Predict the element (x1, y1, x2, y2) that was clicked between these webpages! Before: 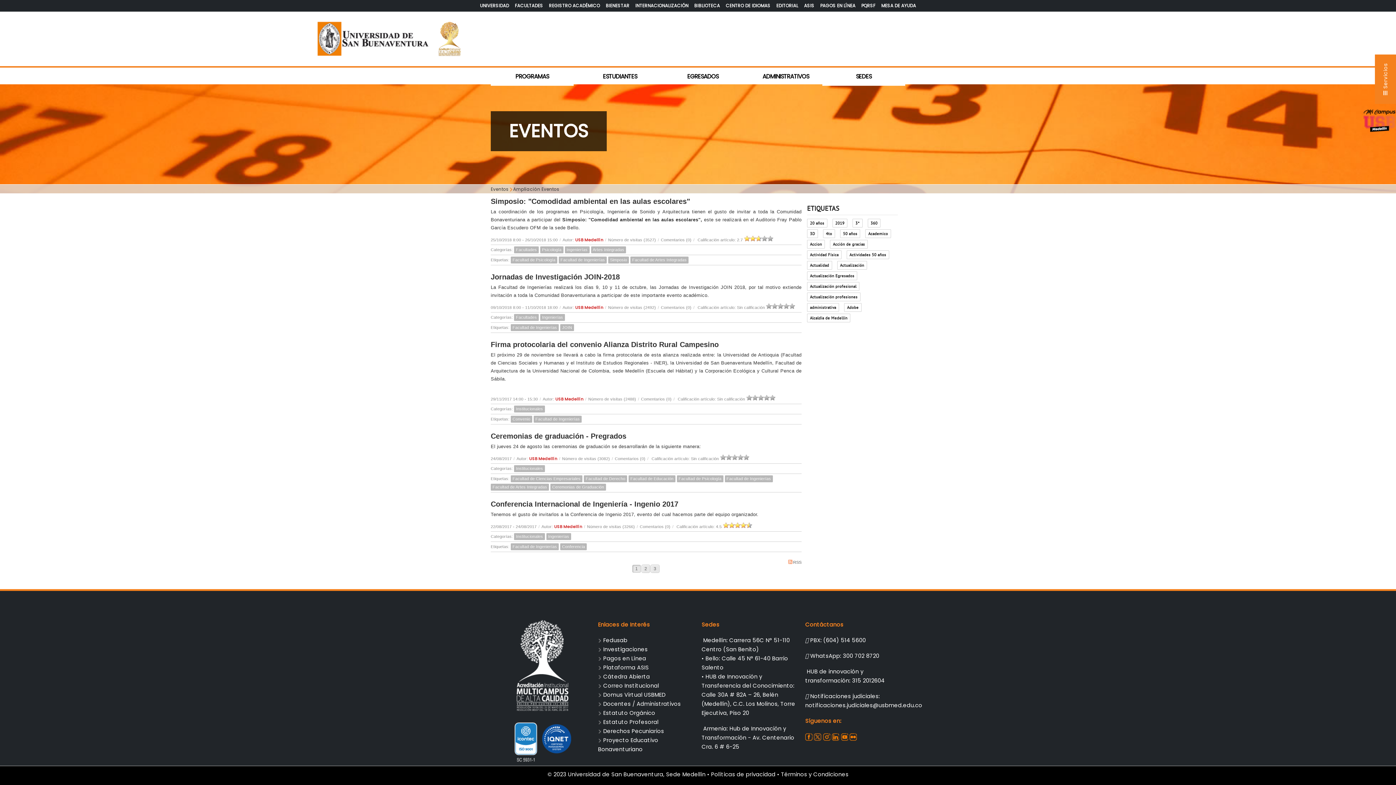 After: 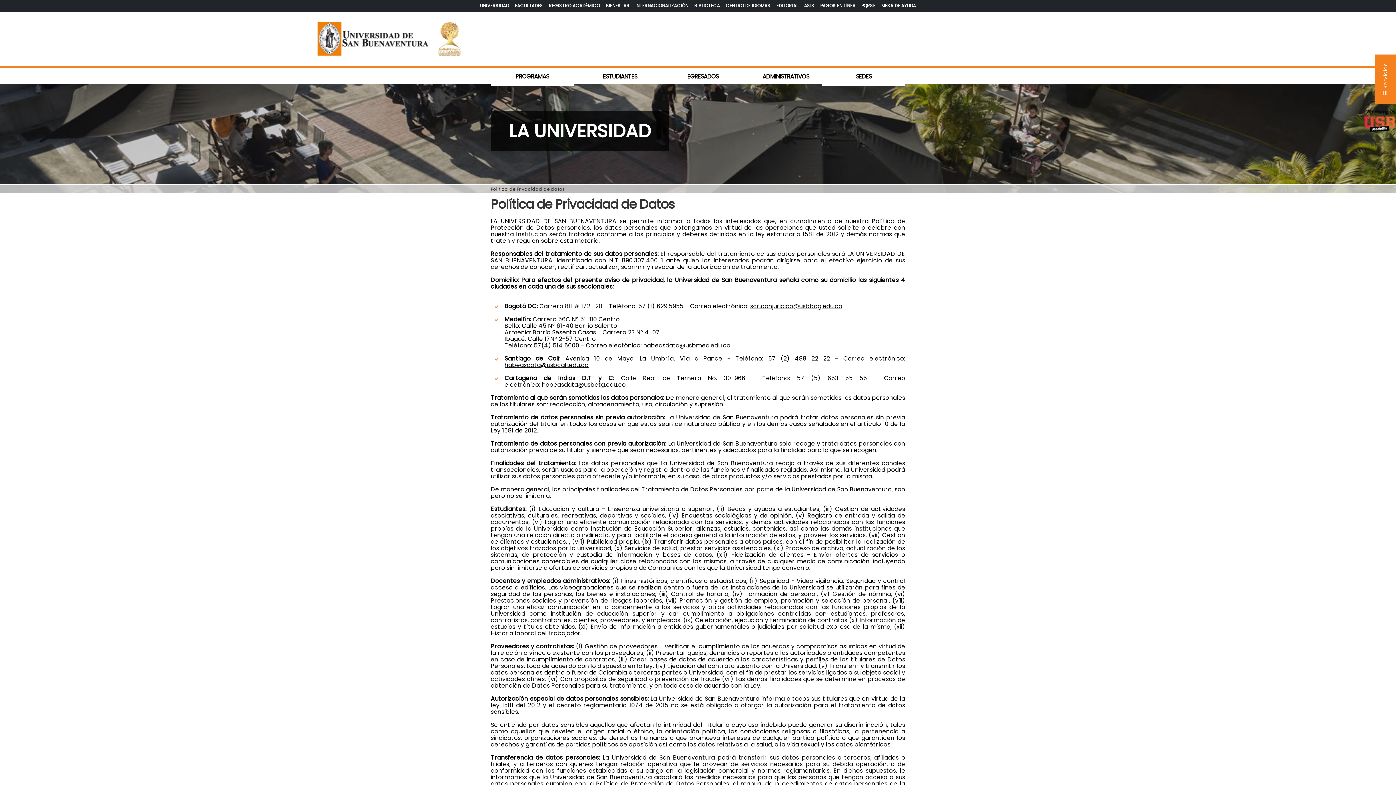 Action: label: Políticas de privacidad  bbox: (711, 770, 777, 778)